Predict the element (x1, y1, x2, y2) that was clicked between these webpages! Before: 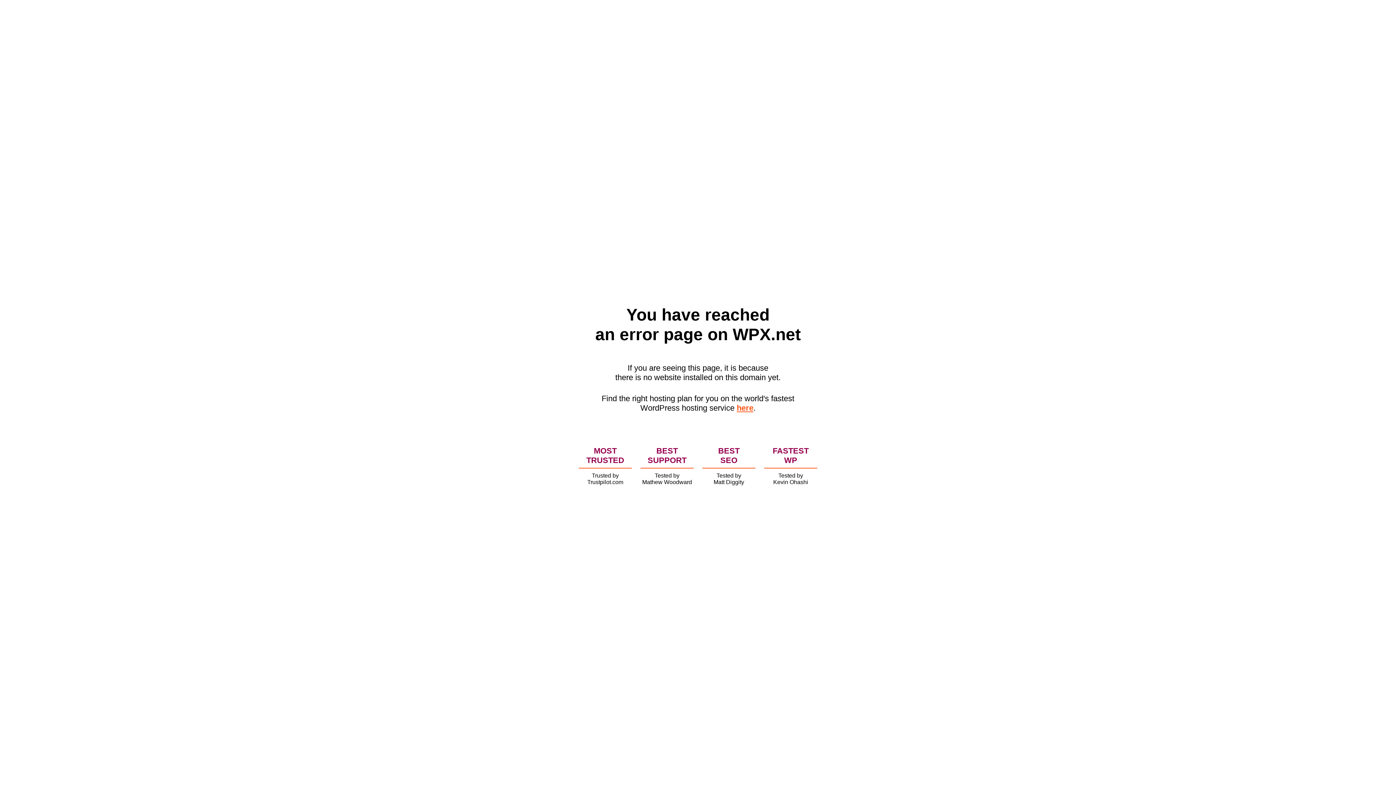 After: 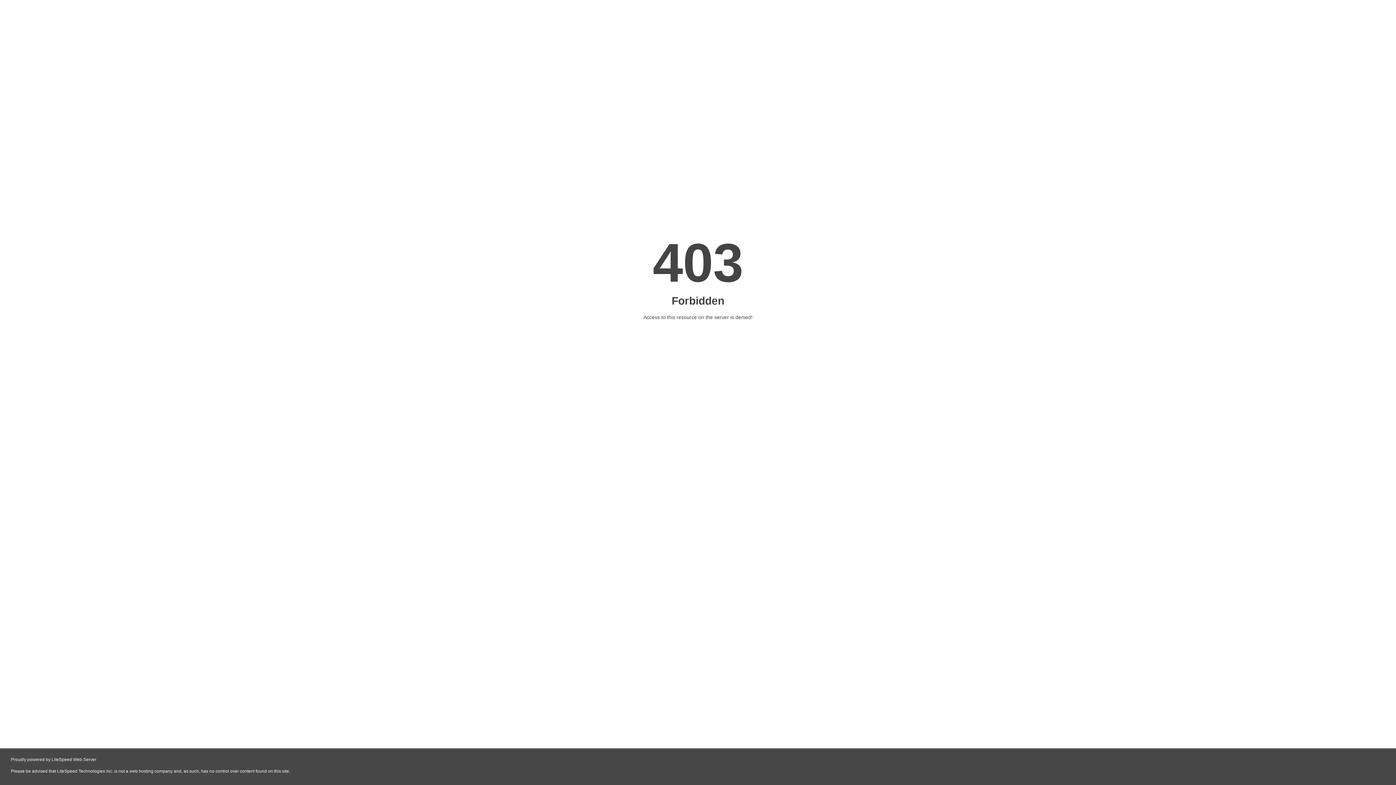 Action: bbox: (736, 403, 753, 412) label: here